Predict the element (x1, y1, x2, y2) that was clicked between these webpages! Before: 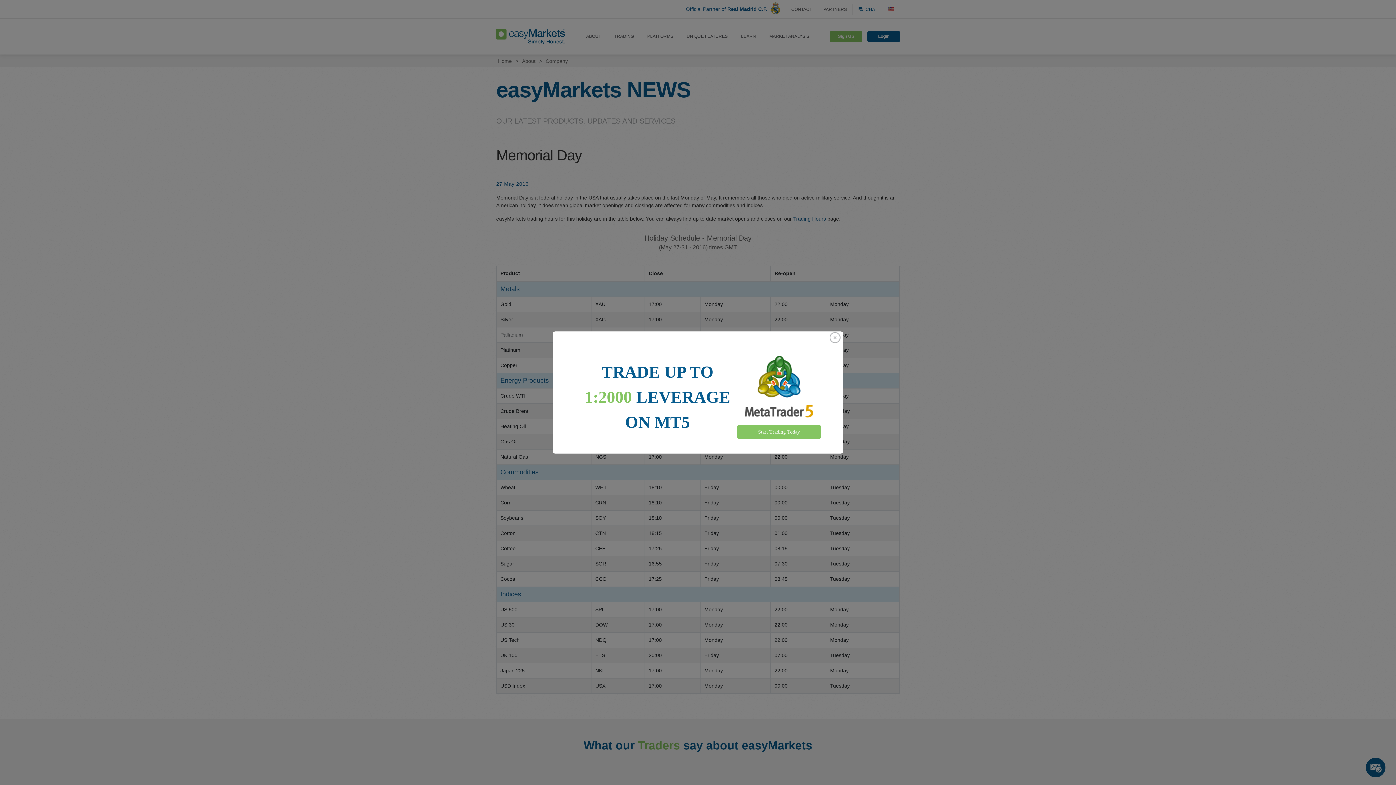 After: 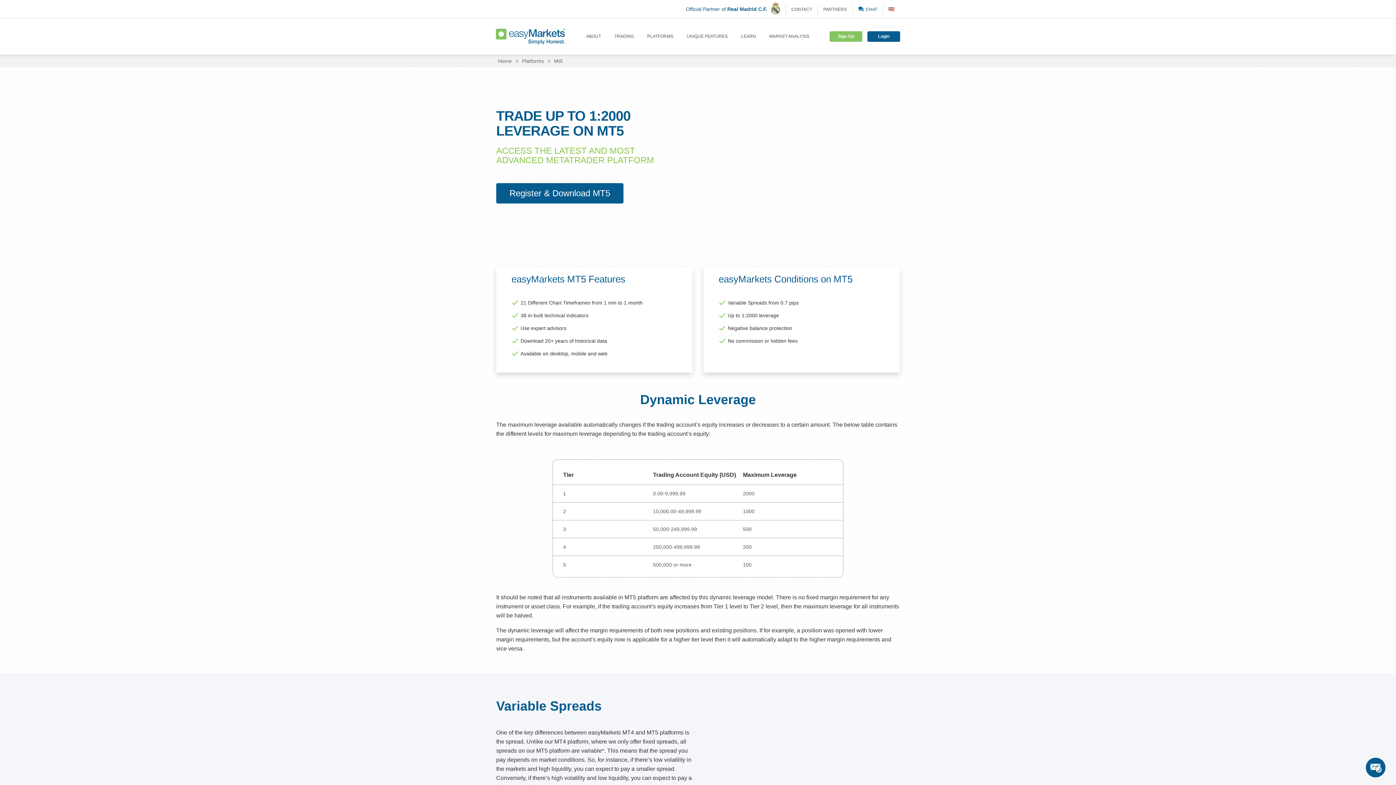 Action: label: Start Trading Today bbox: (737, 425, 821, 438)